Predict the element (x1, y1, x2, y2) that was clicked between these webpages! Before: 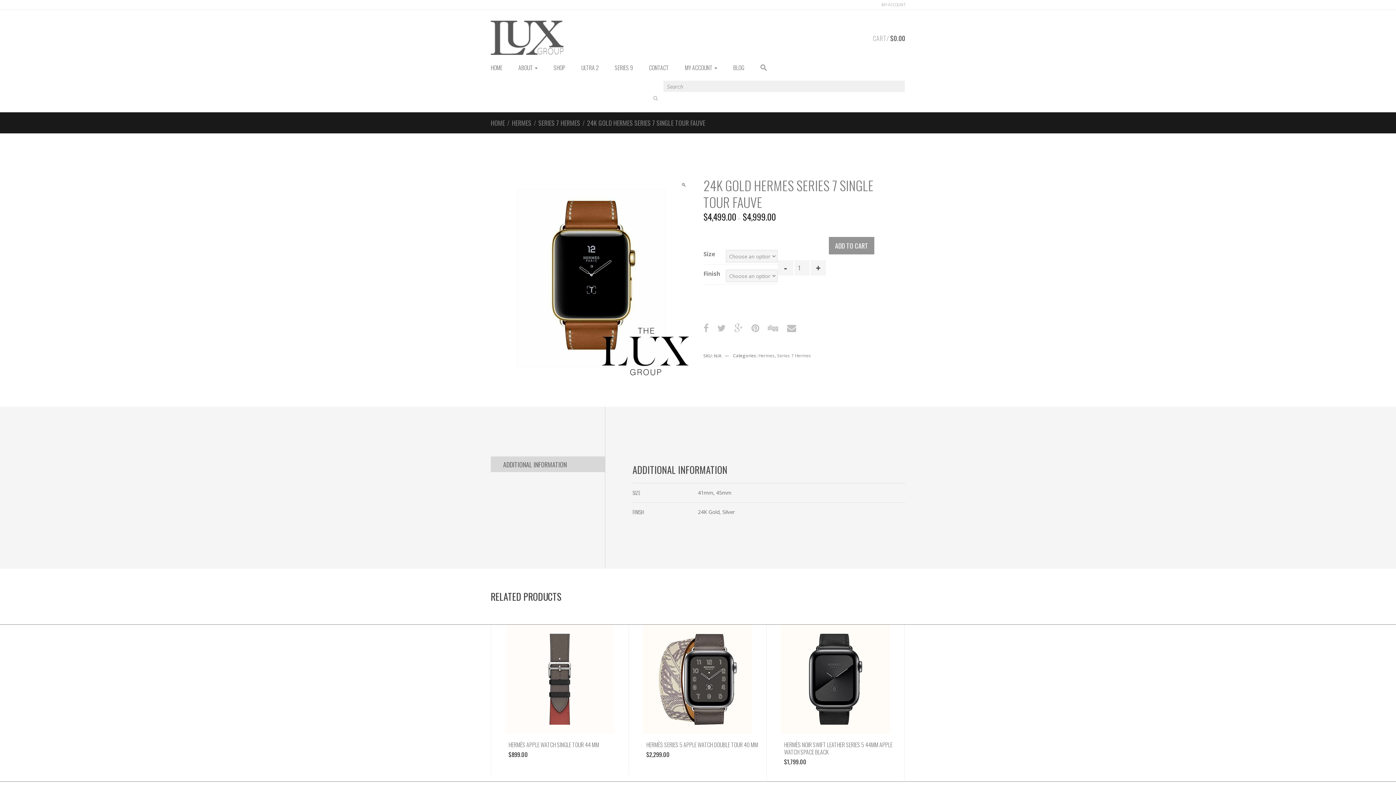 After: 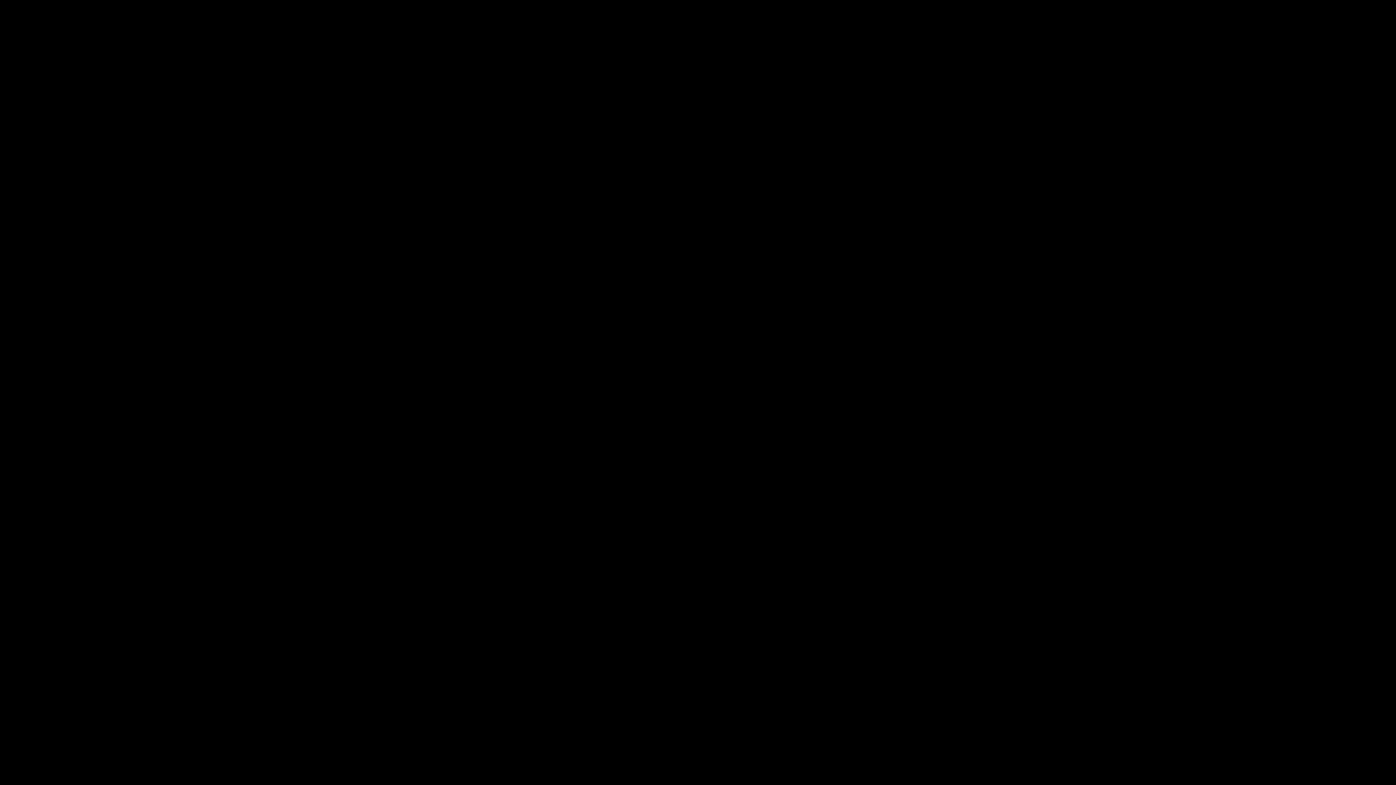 Action: bbox: (768, 324, 778, 333)